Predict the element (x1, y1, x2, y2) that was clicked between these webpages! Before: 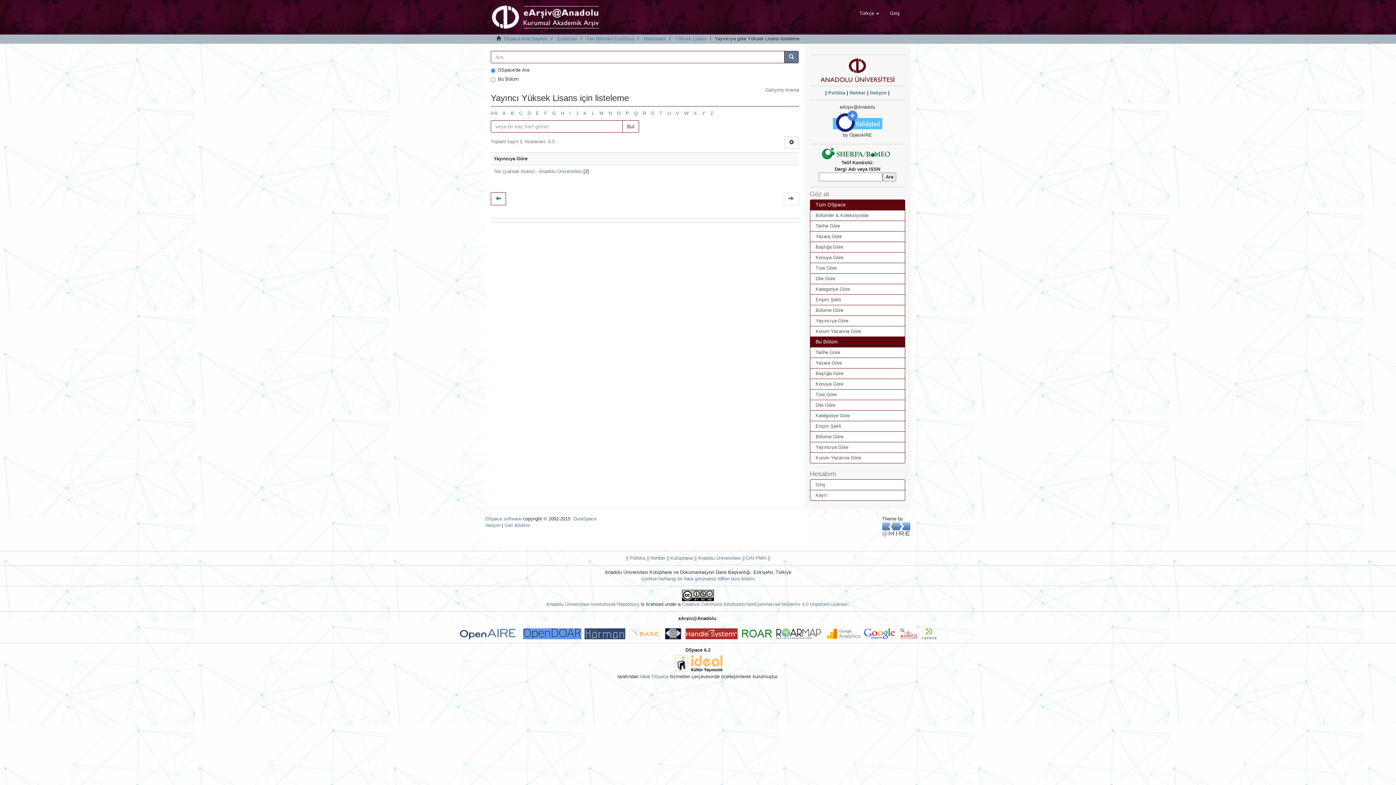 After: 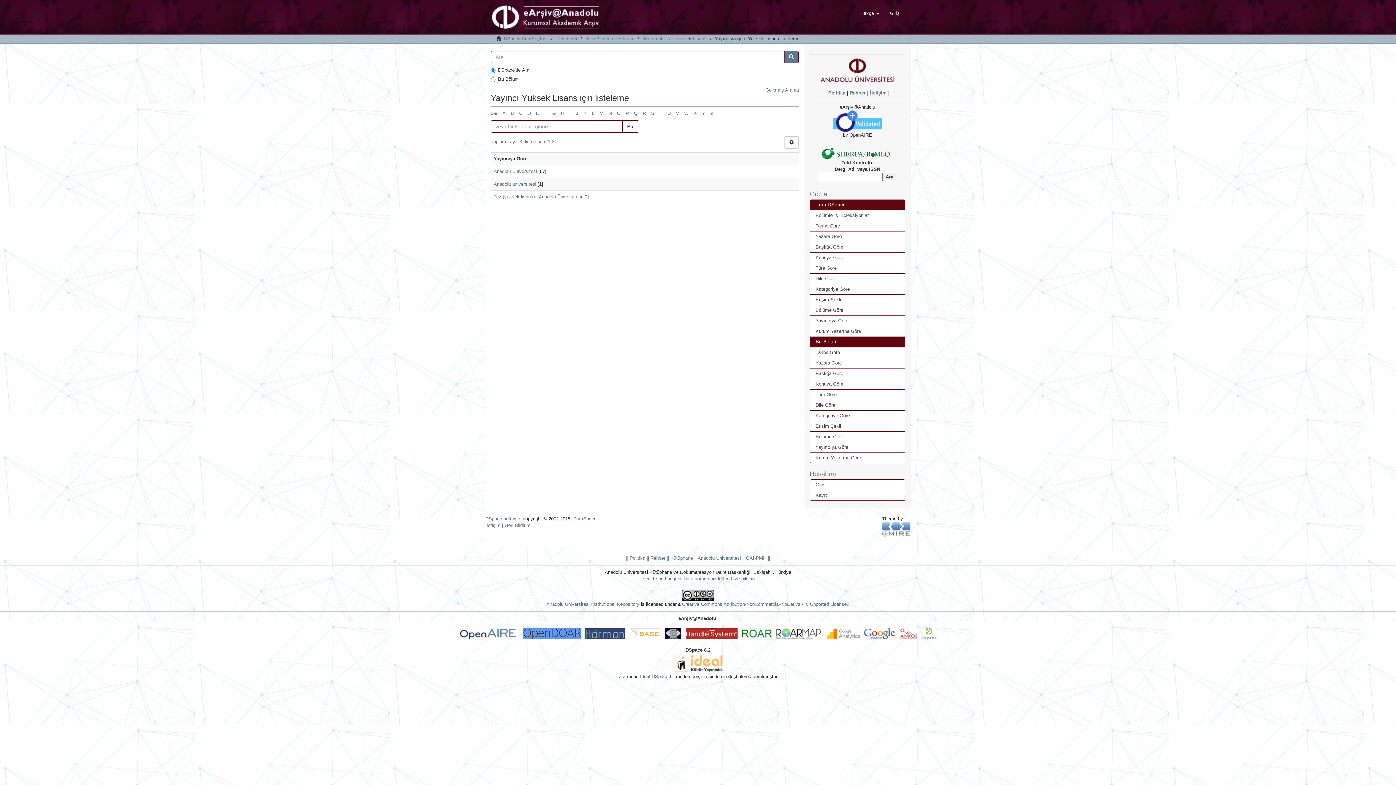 Action: bbox: (710, 110, 713, 116) label: Z